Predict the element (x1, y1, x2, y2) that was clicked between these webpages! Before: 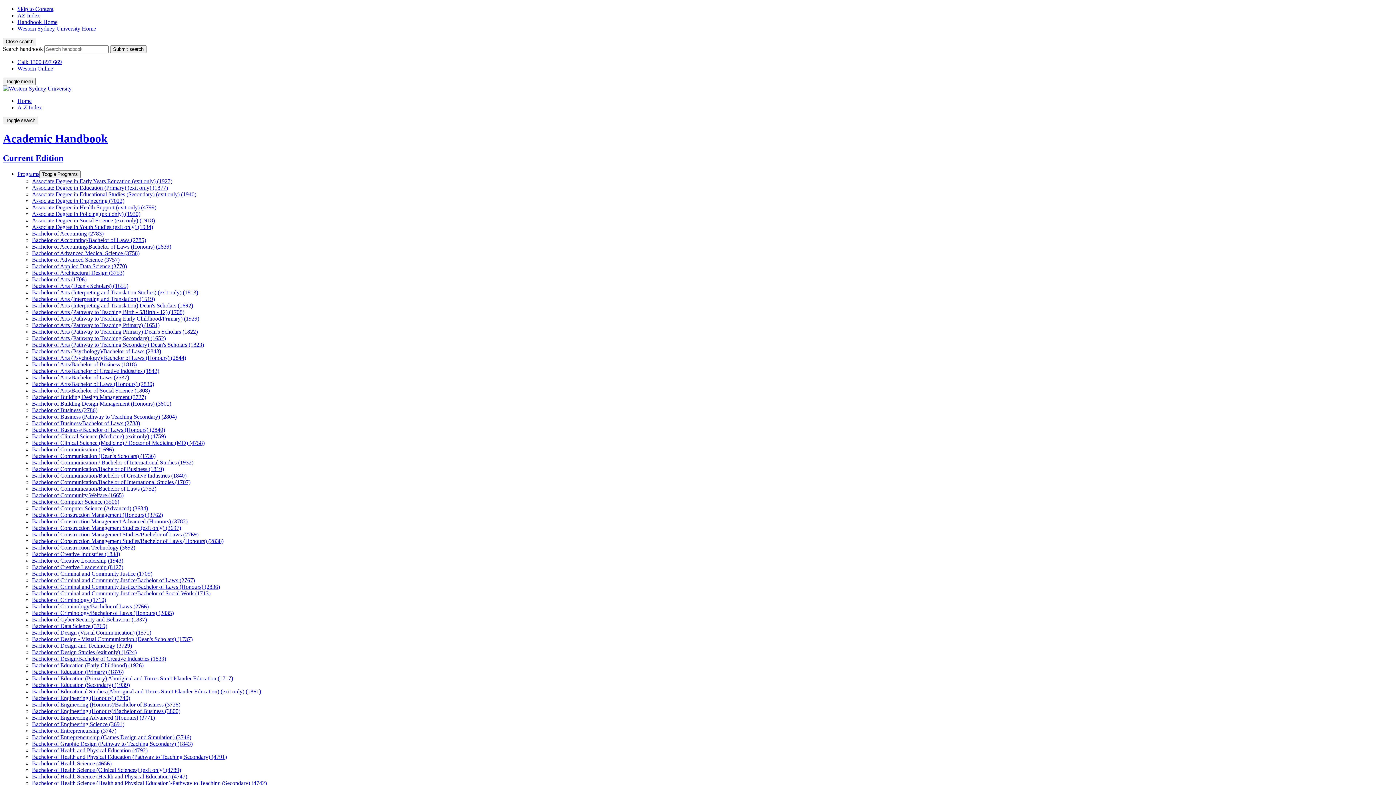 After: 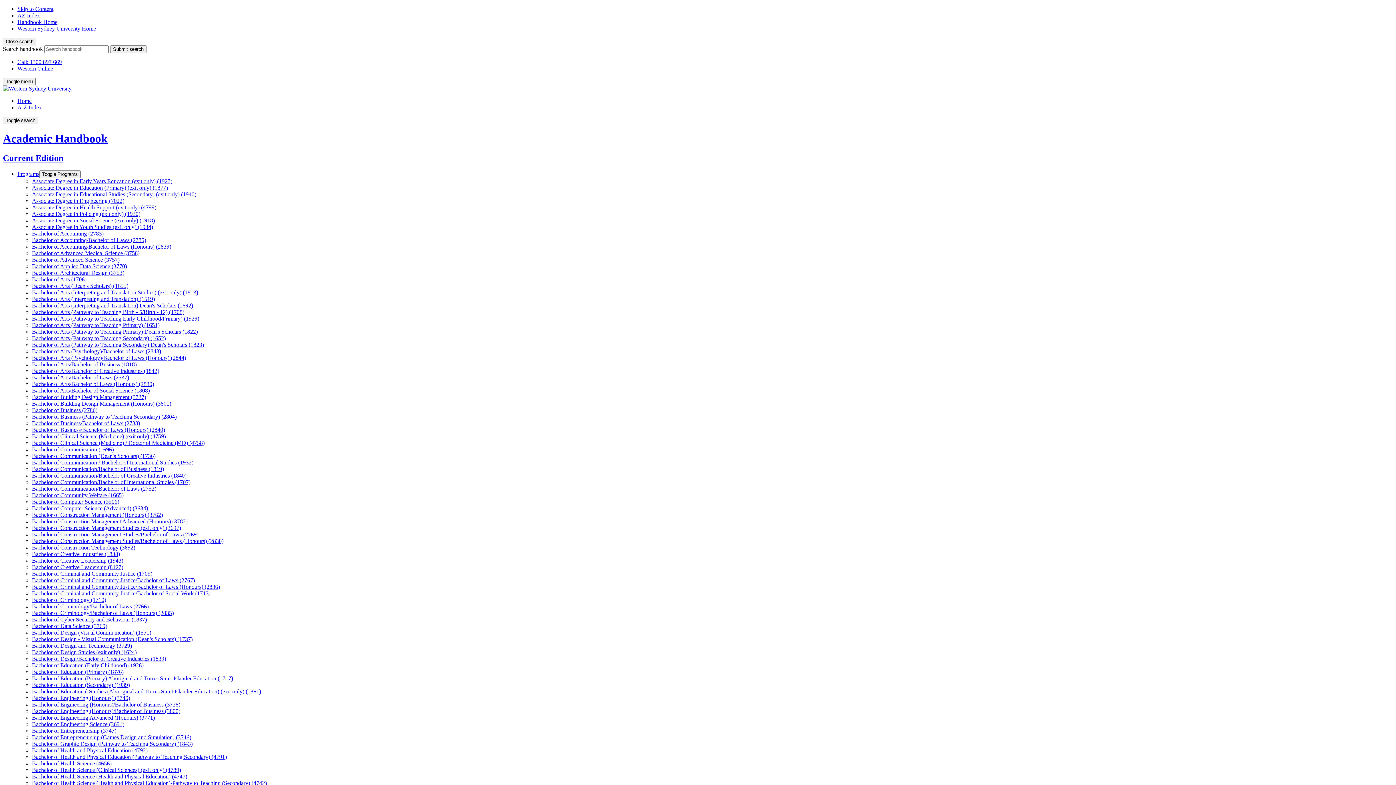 Action: label: Bachelor of Communication/​Bachelor of Laws (2752) bbox: (32, 485, 156, 491)